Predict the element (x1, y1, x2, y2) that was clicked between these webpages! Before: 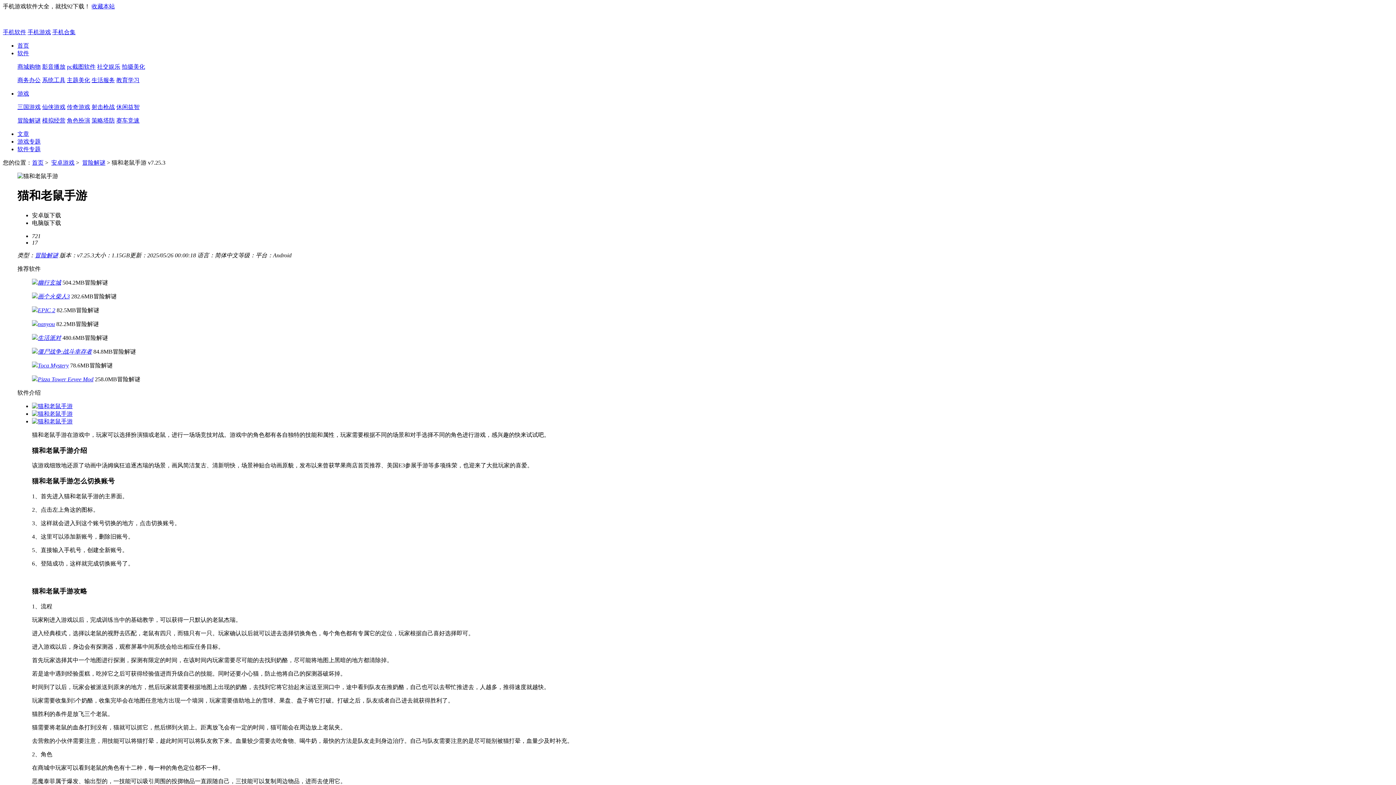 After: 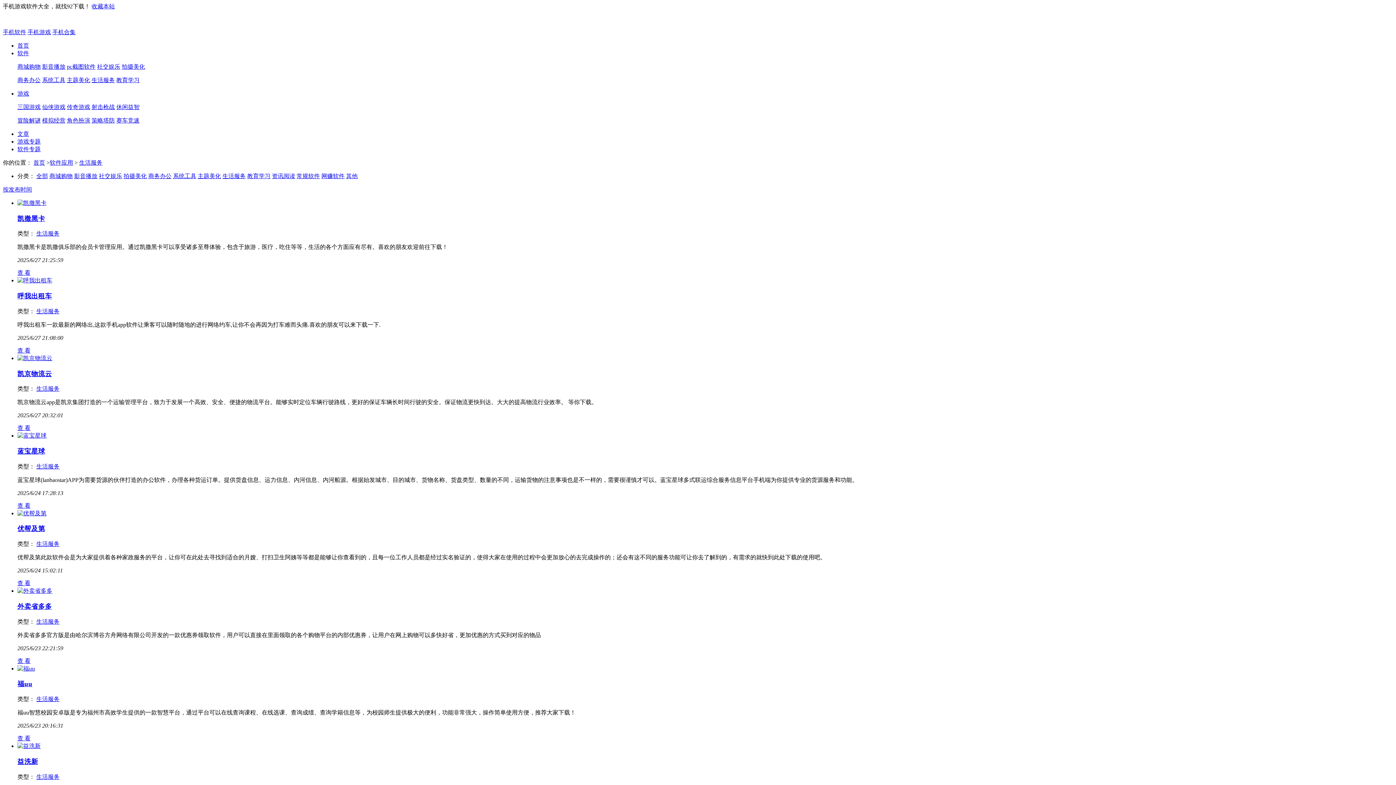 Action: label: 生活服务 bbox: (91, 77, 114, 83)